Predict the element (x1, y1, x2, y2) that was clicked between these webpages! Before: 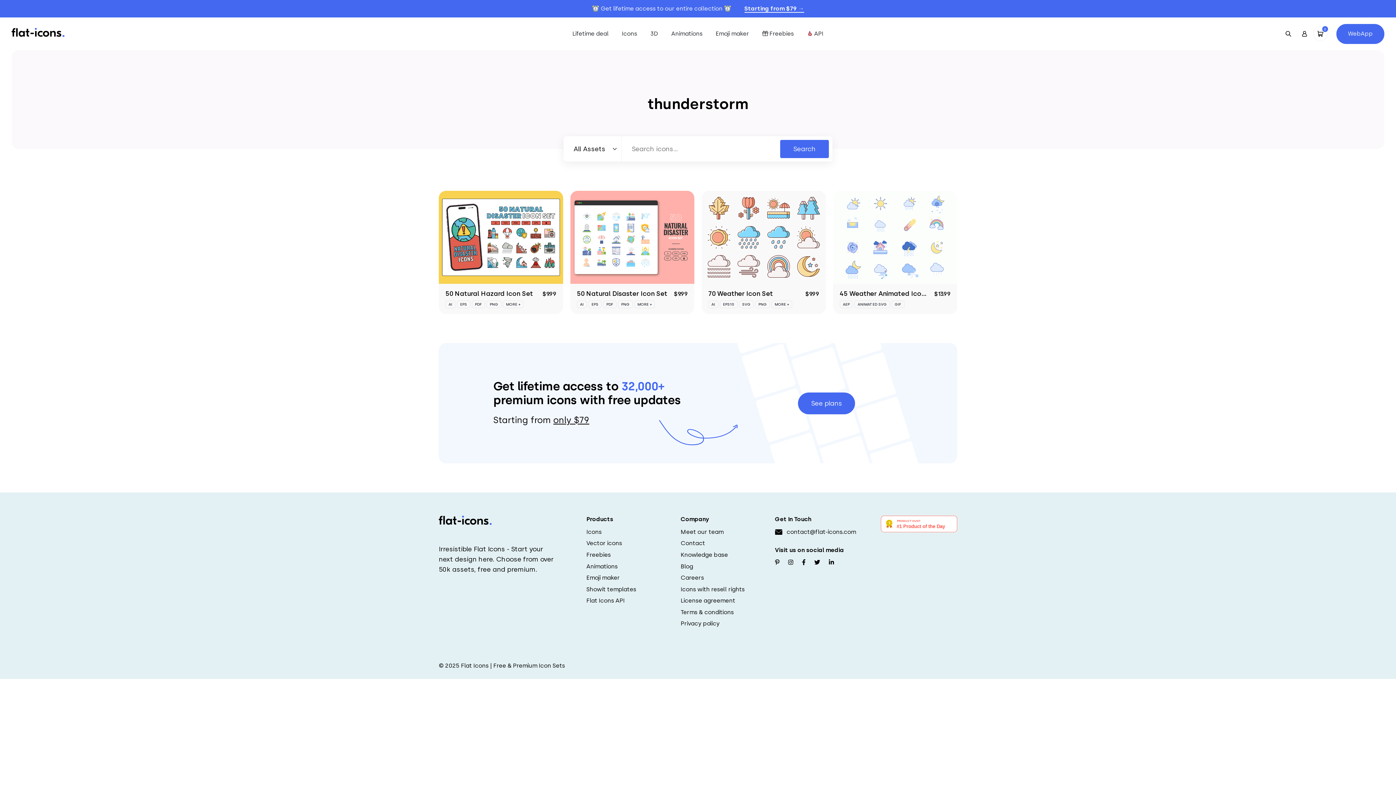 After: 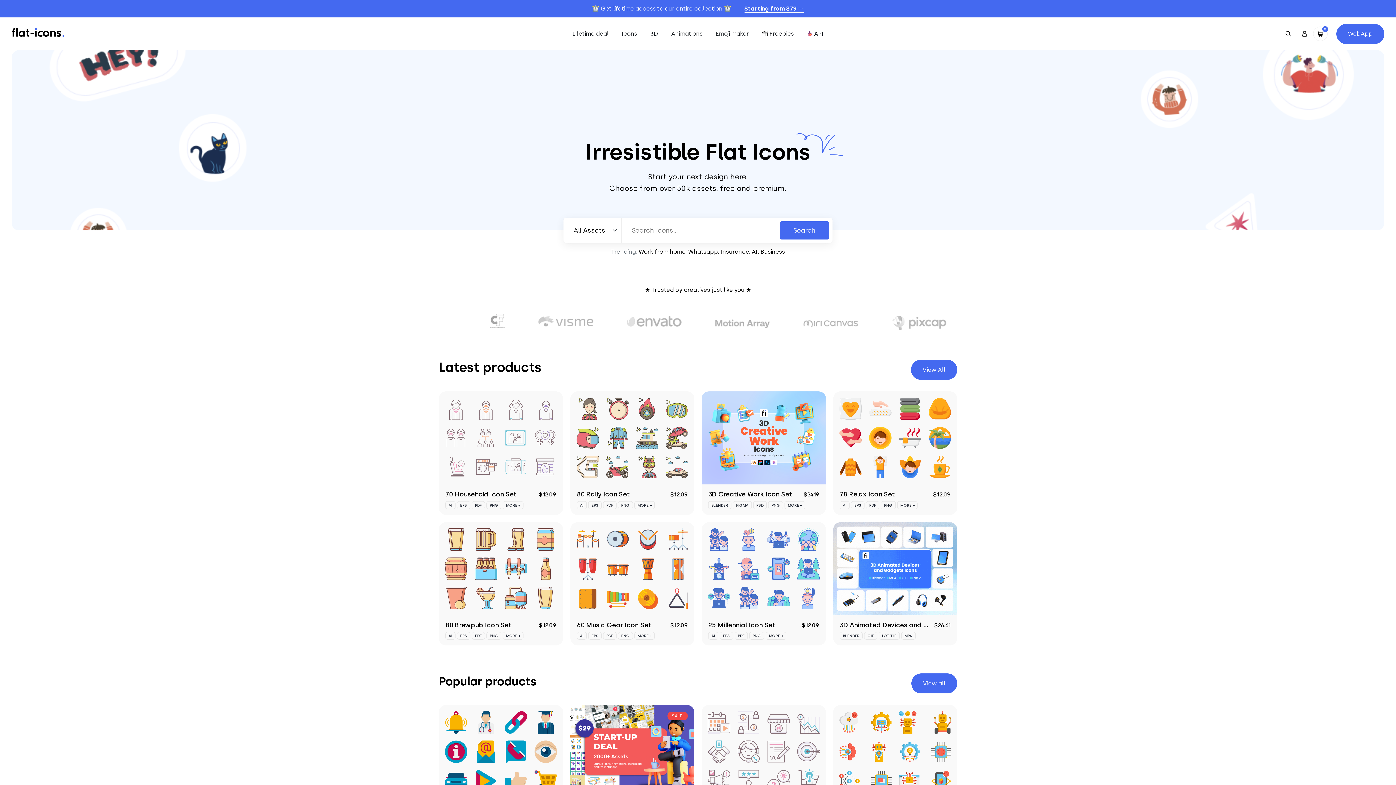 Action: bbox: (11, 28, 64, 35) label: Go to homepage